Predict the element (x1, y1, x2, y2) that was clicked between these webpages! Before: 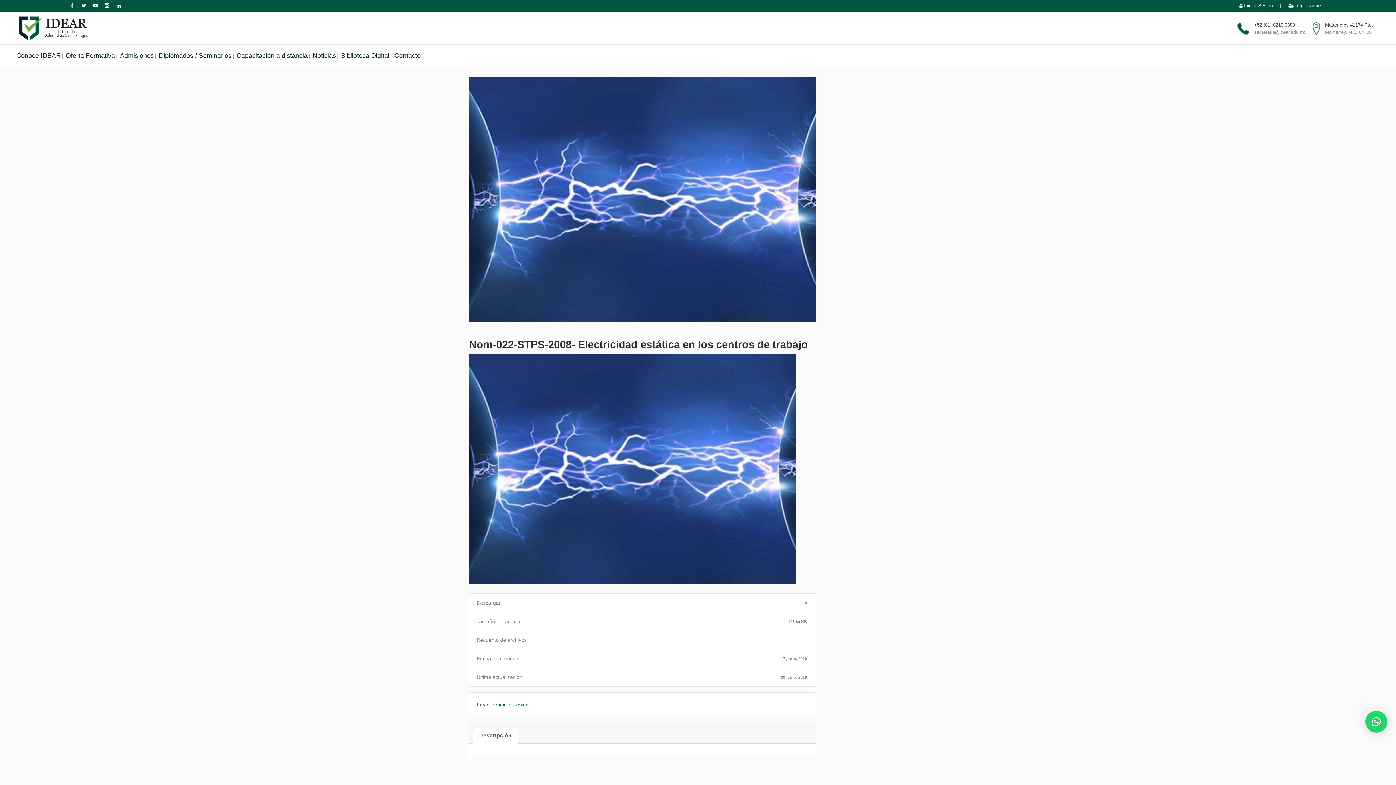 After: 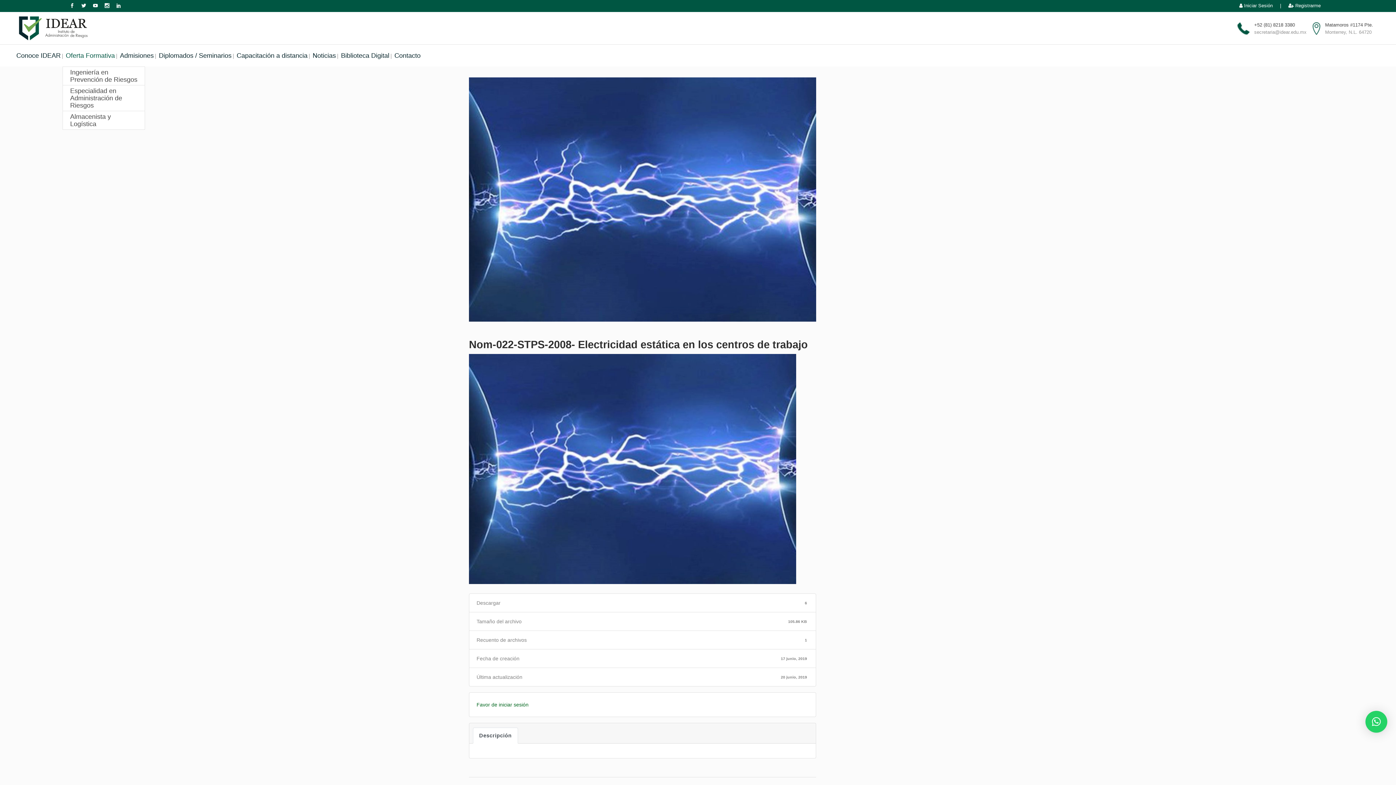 Action: label: Oferta Formativa bbox: (64, 44, 116, 66)